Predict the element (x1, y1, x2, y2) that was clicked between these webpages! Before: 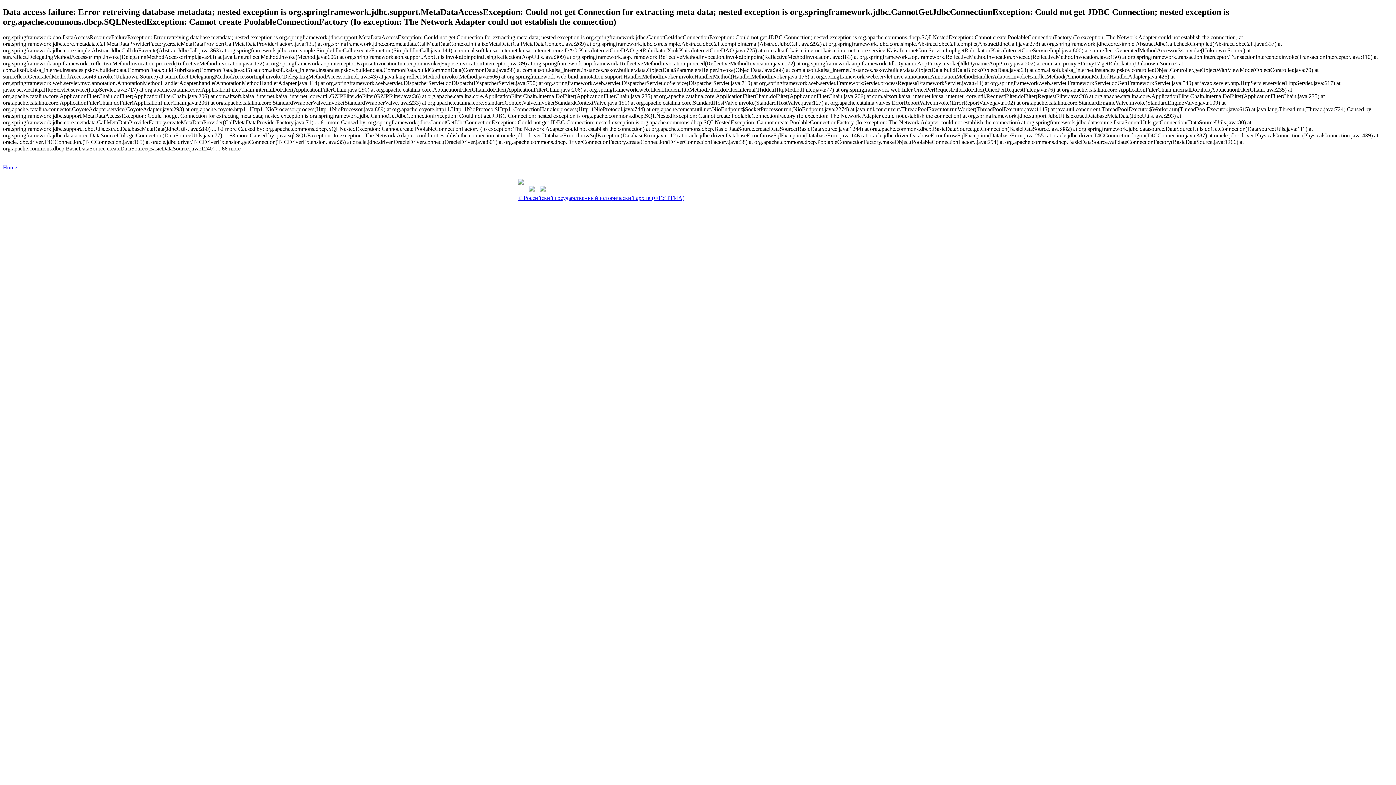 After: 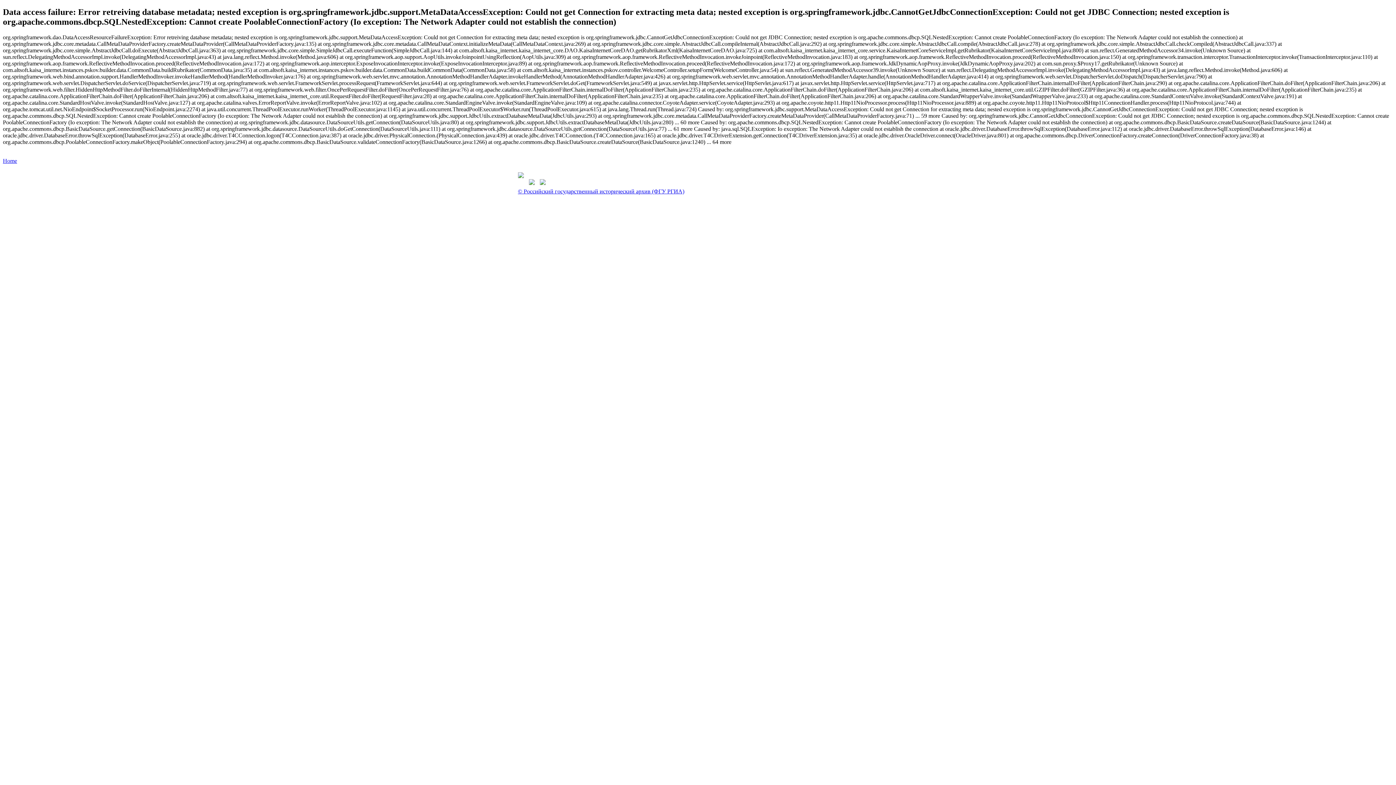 Action: label: Home bbox: (2, 164, 17, 170)